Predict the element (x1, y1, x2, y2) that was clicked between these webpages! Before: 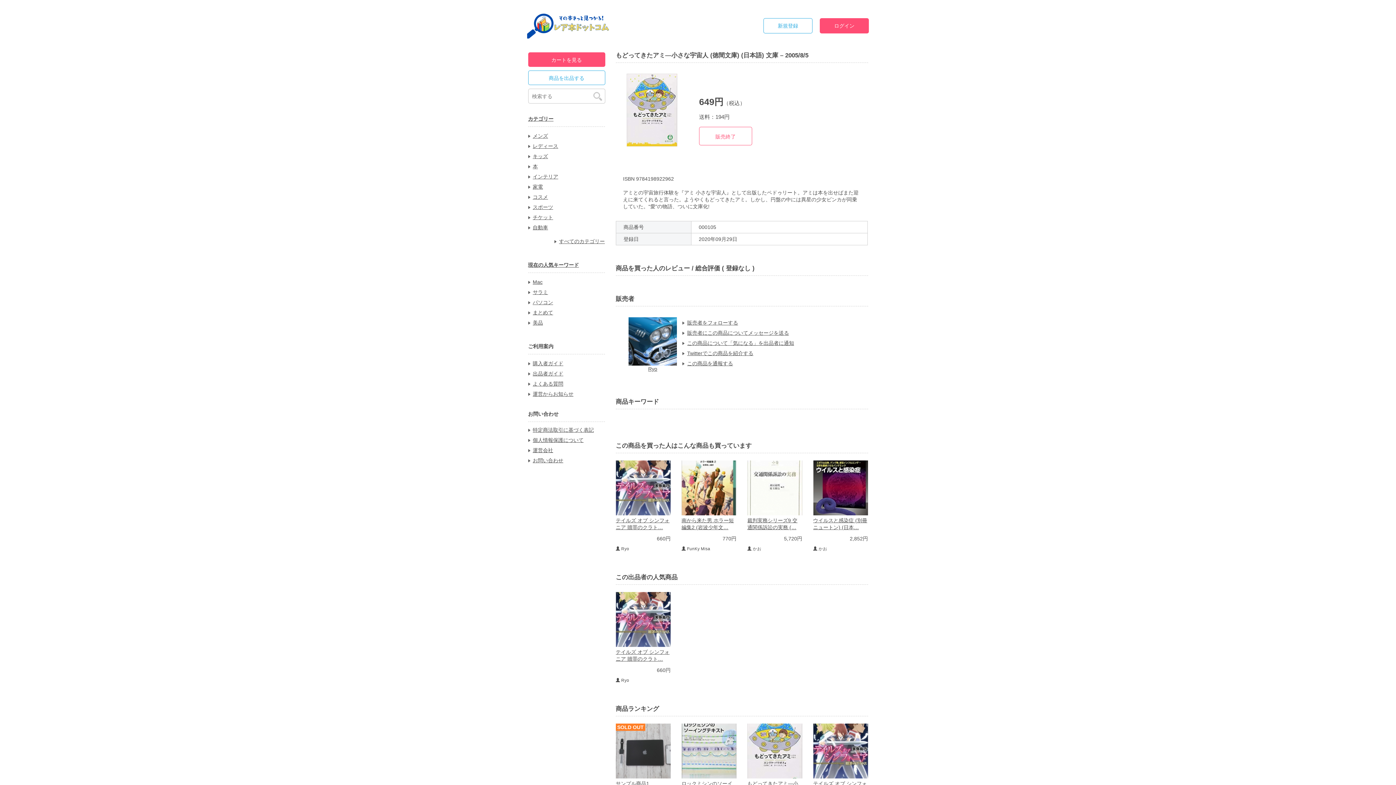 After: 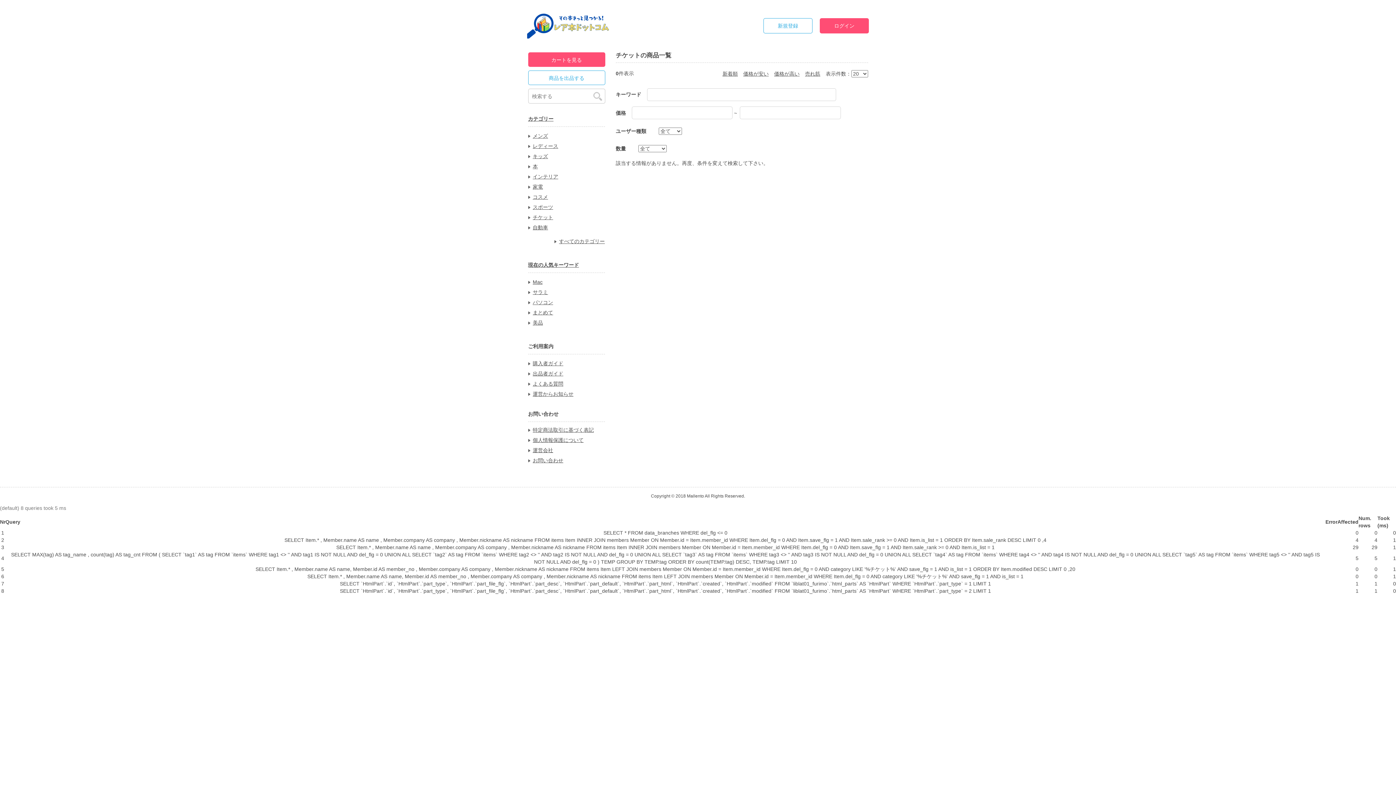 Action: bbox: (532, 214, 553, 220) label: チケット